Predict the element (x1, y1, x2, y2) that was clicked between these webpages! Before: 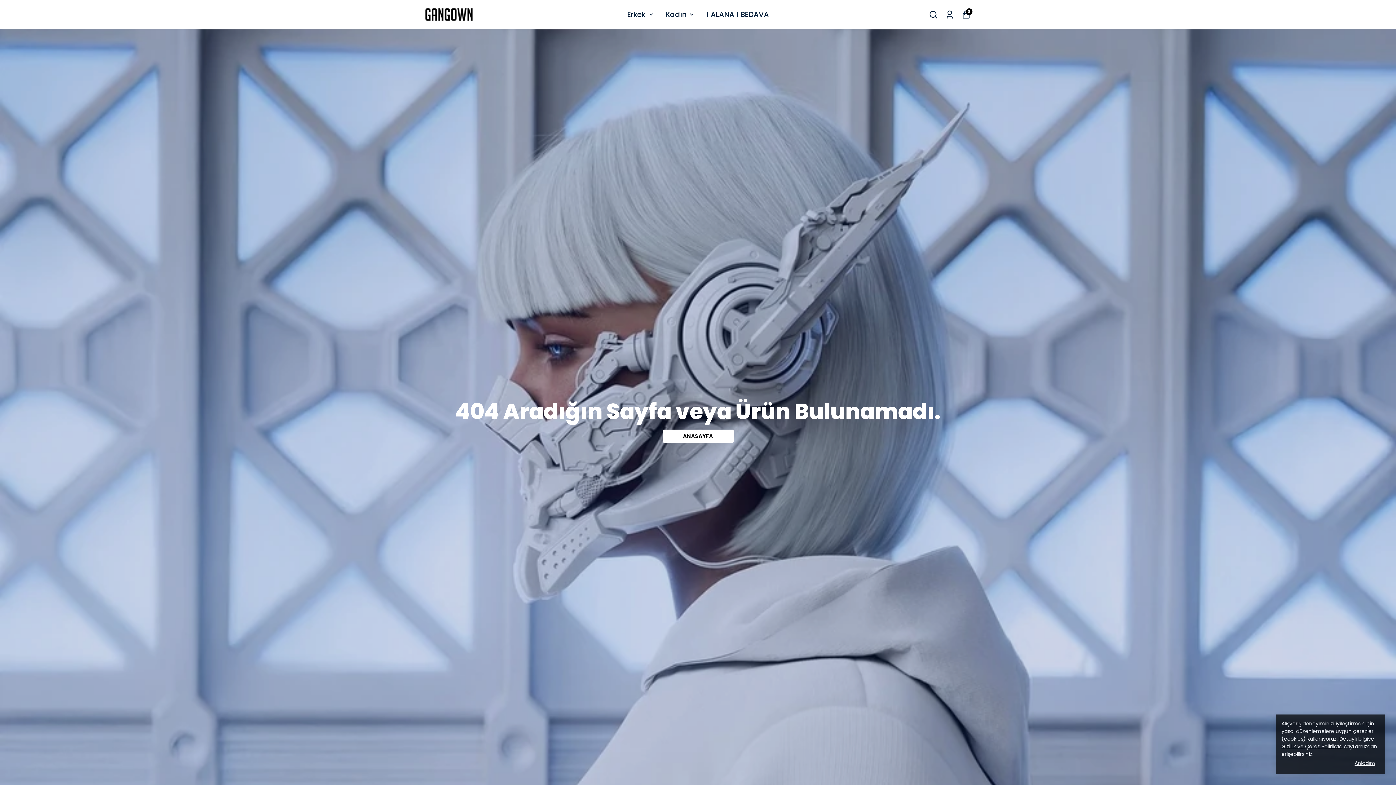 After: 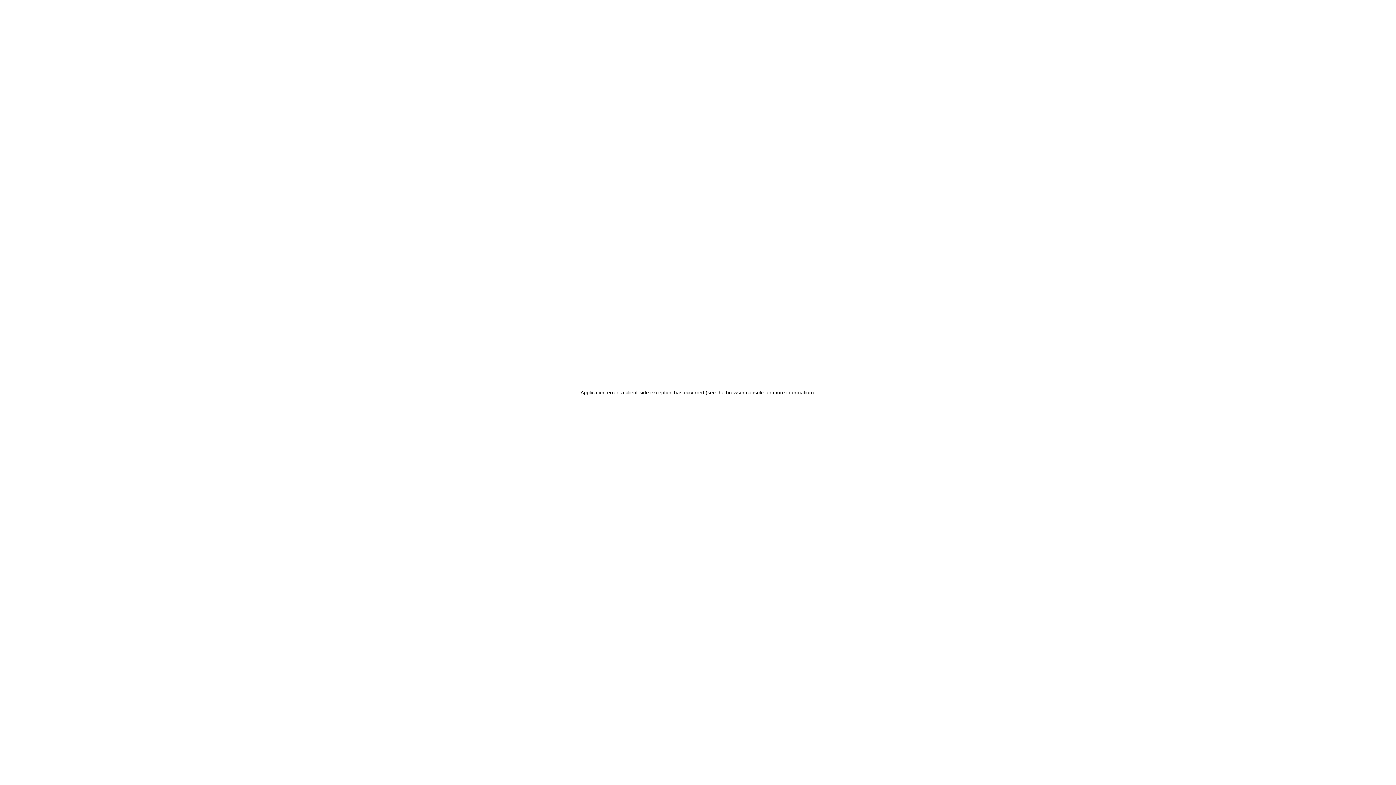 Action: bbox: (425, 1, 472, 28)